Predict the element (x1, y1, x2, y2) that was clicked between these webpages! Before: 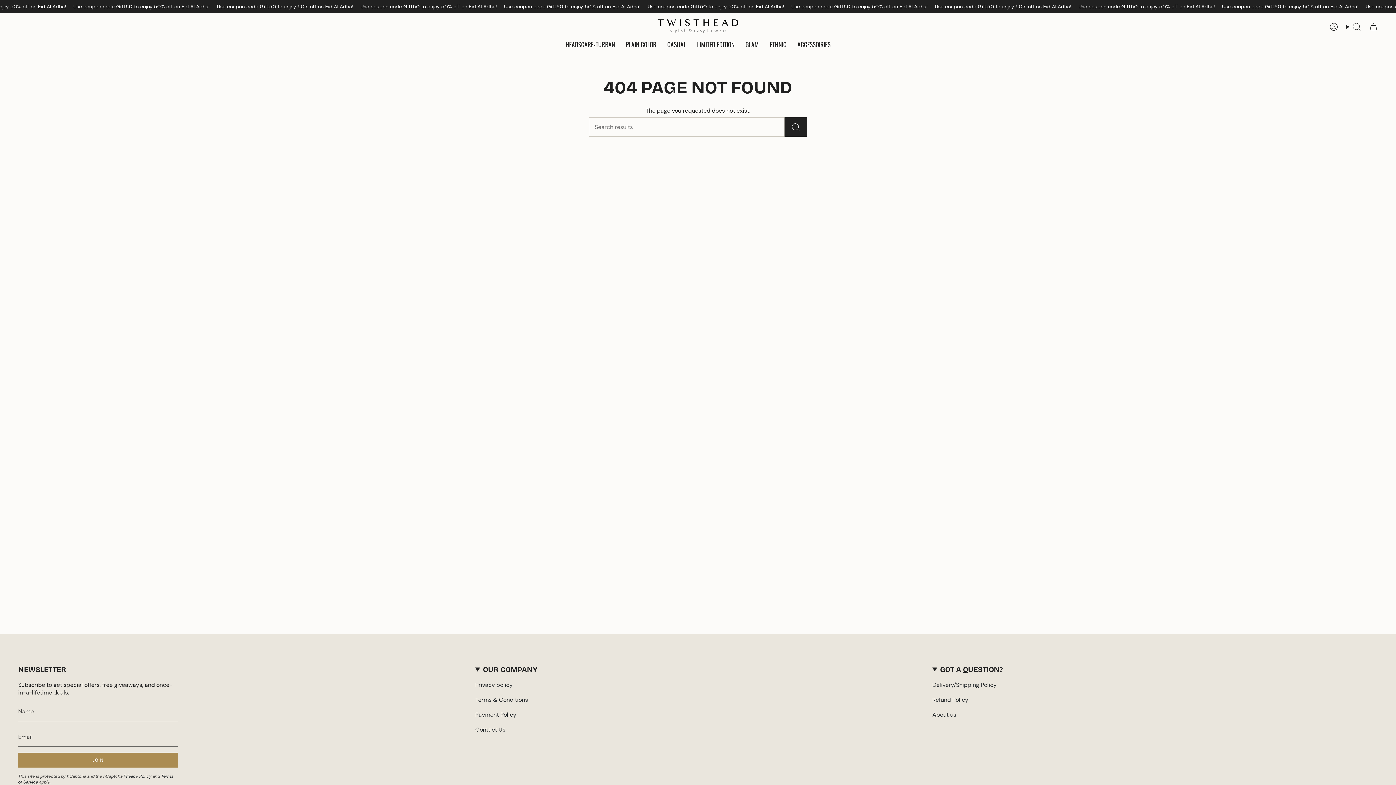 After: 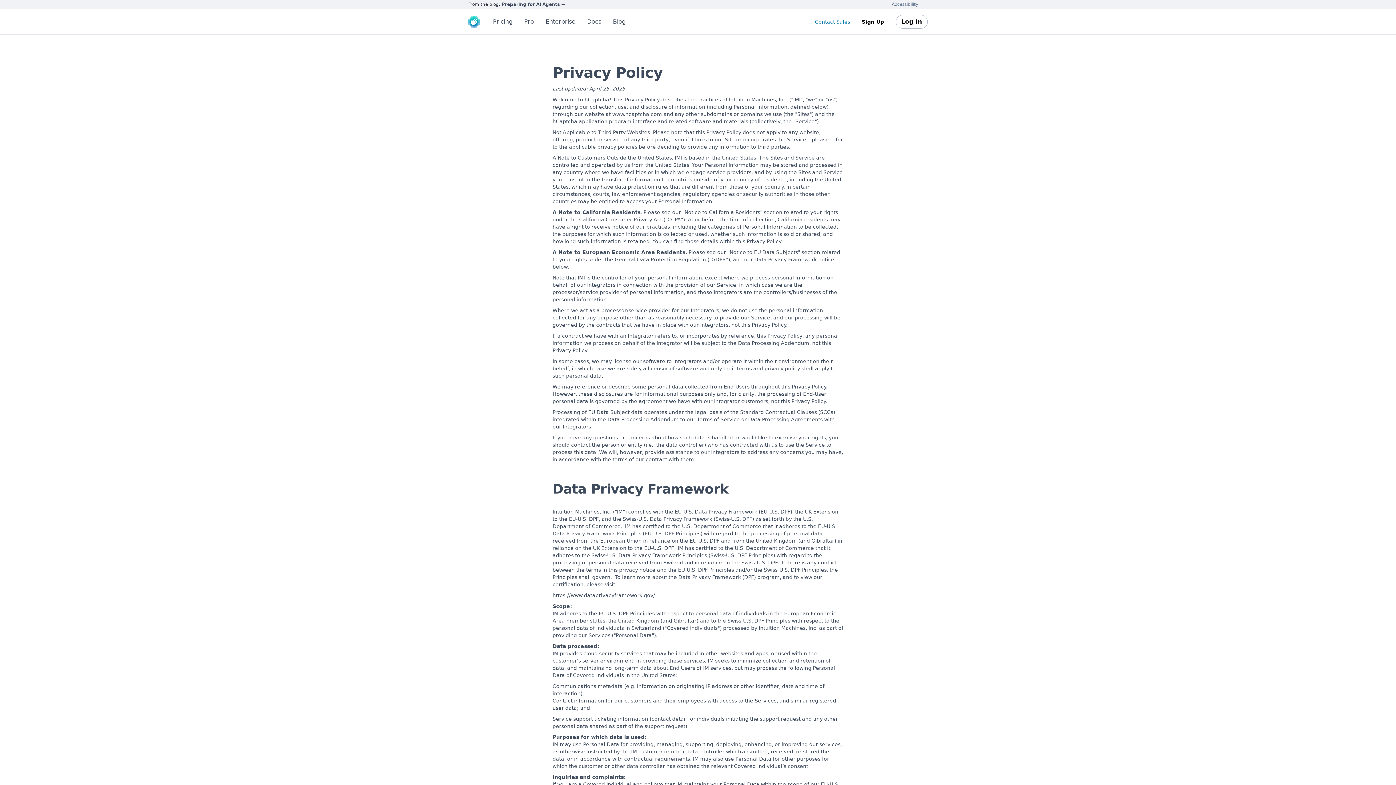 Action: label: Privacy Policy bbox: (123, 773, 151, 779)